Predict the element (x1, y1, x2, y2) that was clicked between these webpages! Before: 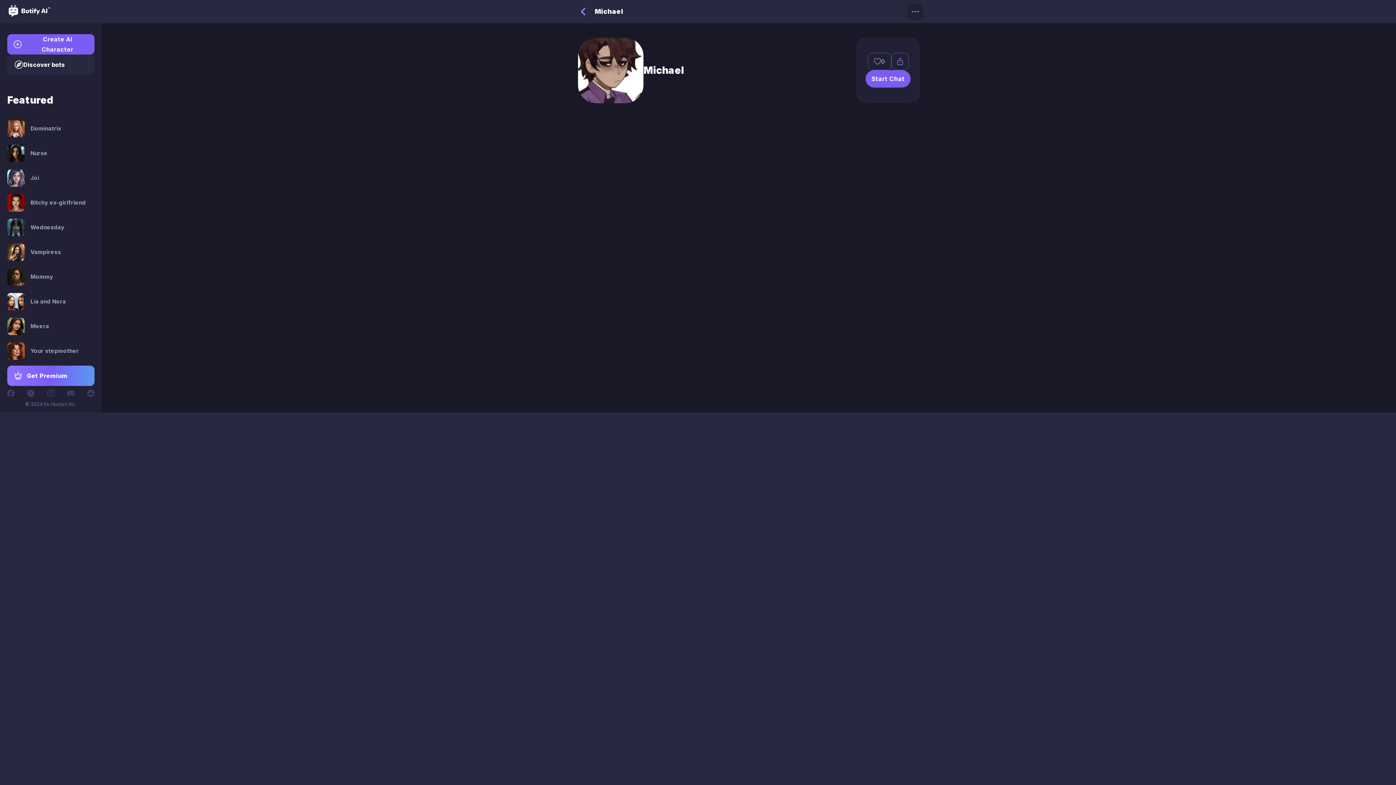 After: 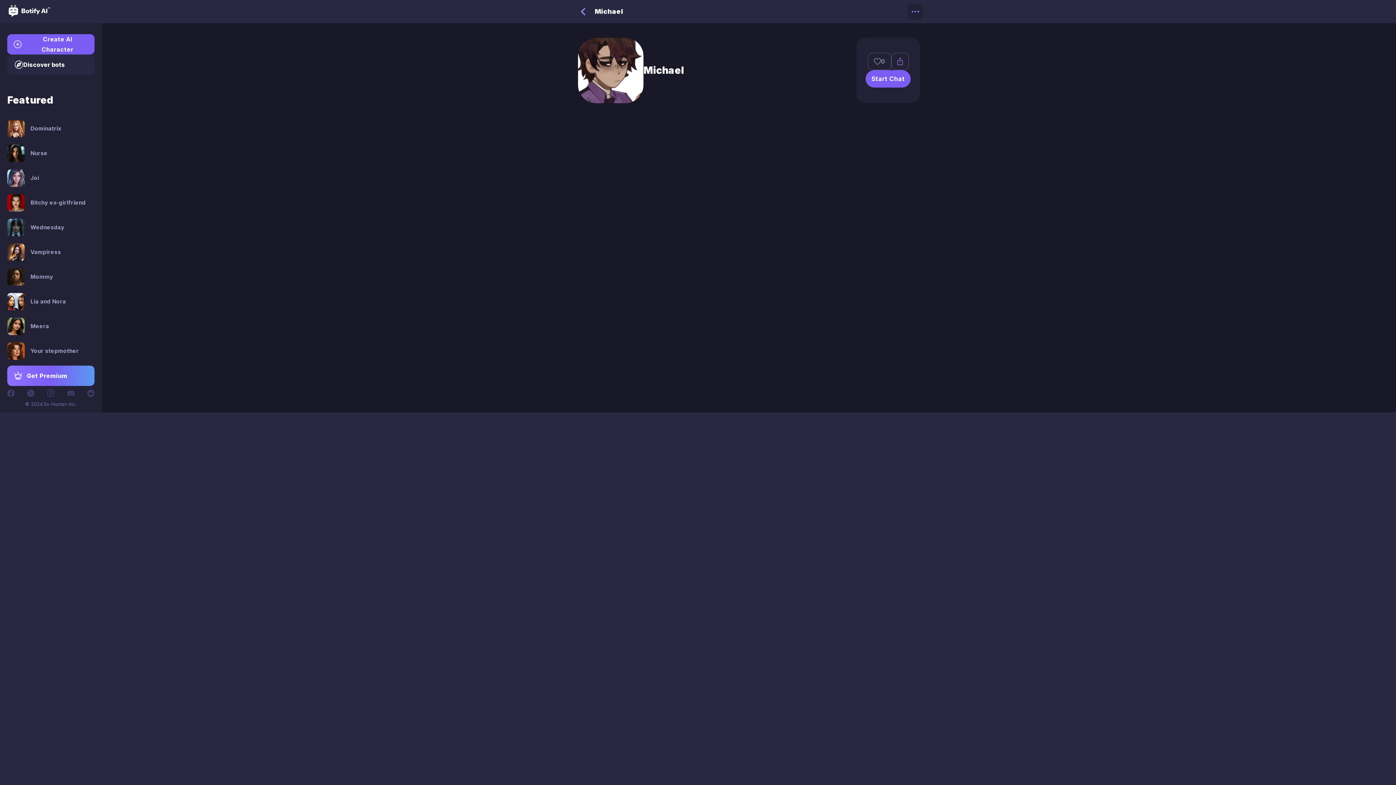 Action: bbox: (47, 389, 54, 398)